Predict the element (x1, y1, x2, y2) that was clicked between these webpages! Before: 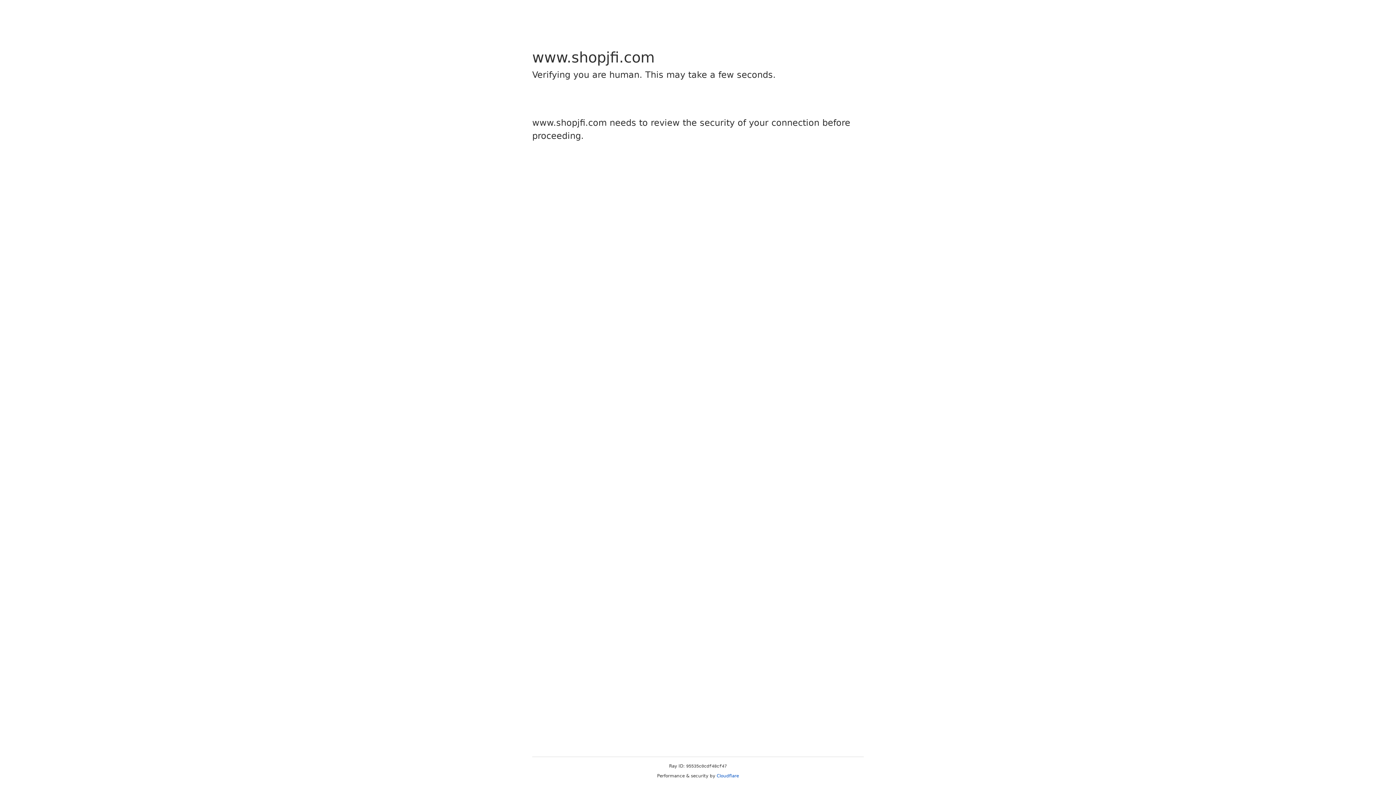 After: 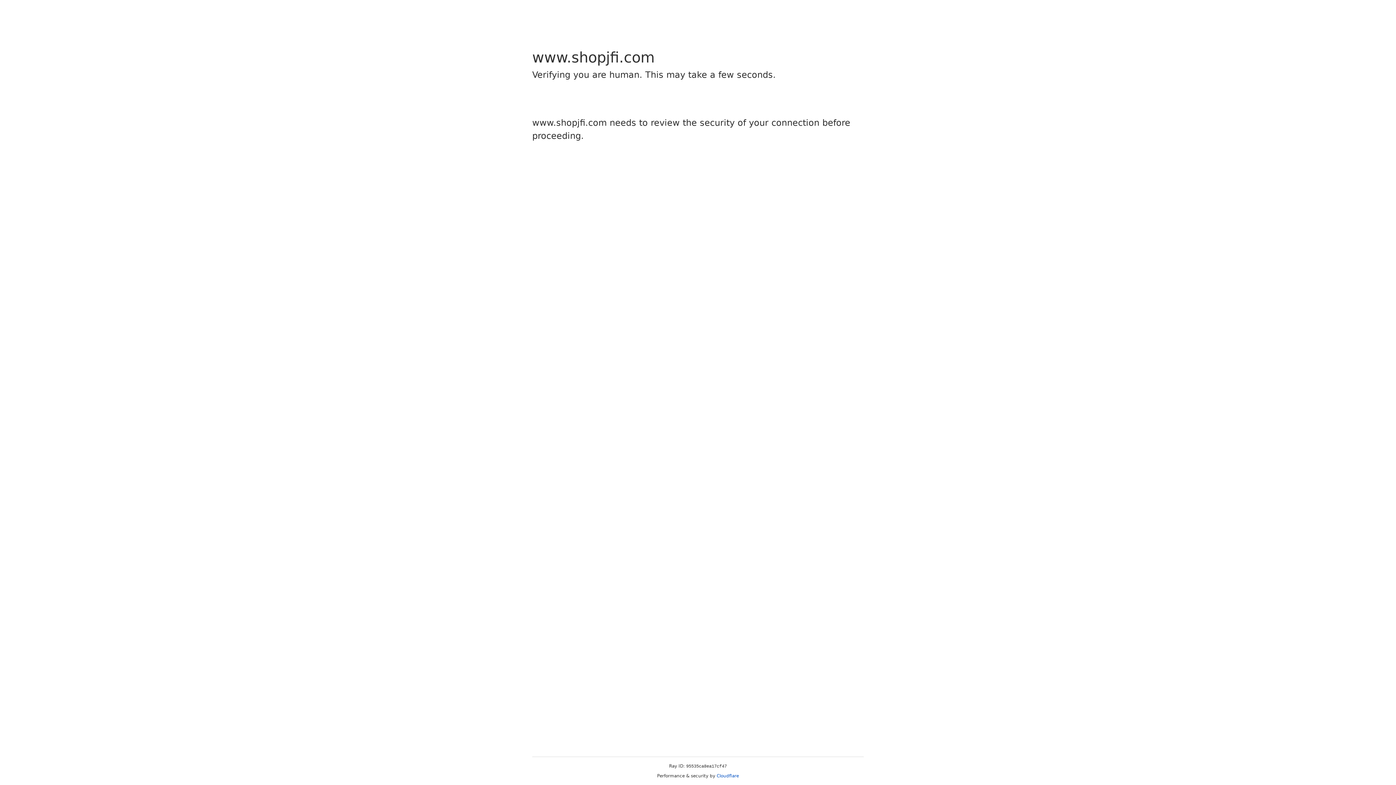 Action: bbox: (716, 773, 739, 778) label: Cloudflare